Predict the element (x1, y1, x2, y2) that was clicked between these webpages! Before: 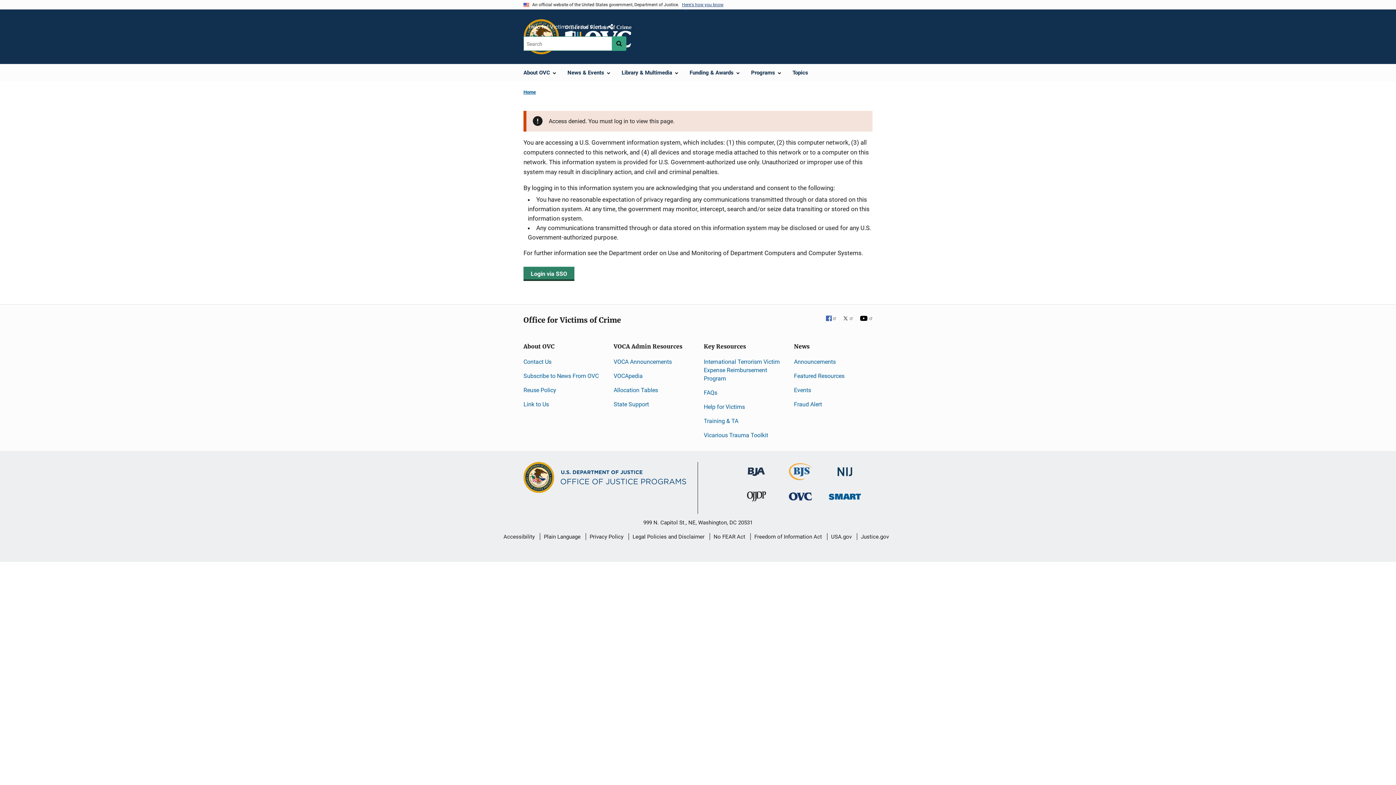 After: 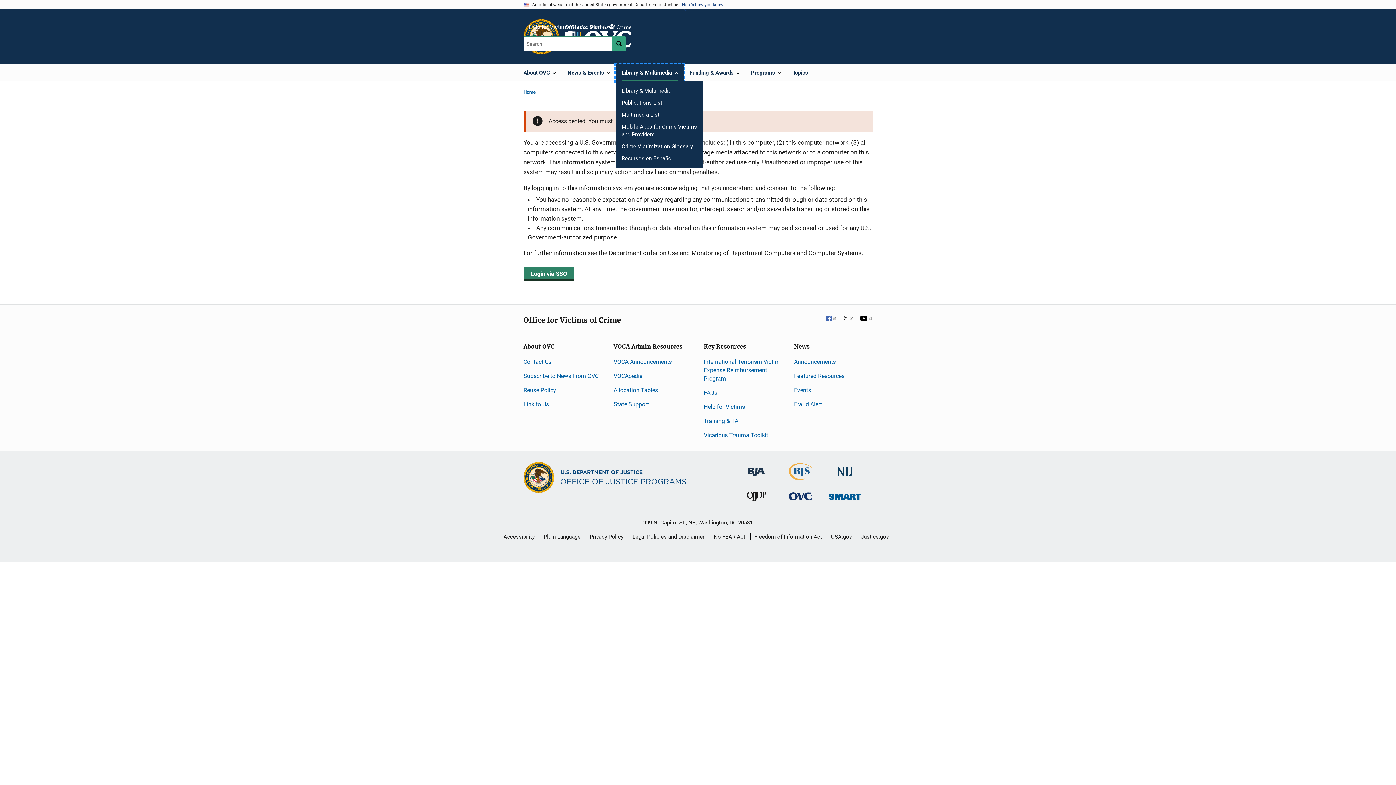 Action: label: Library & Multimedia bbox: (616, 64, 684, 81)